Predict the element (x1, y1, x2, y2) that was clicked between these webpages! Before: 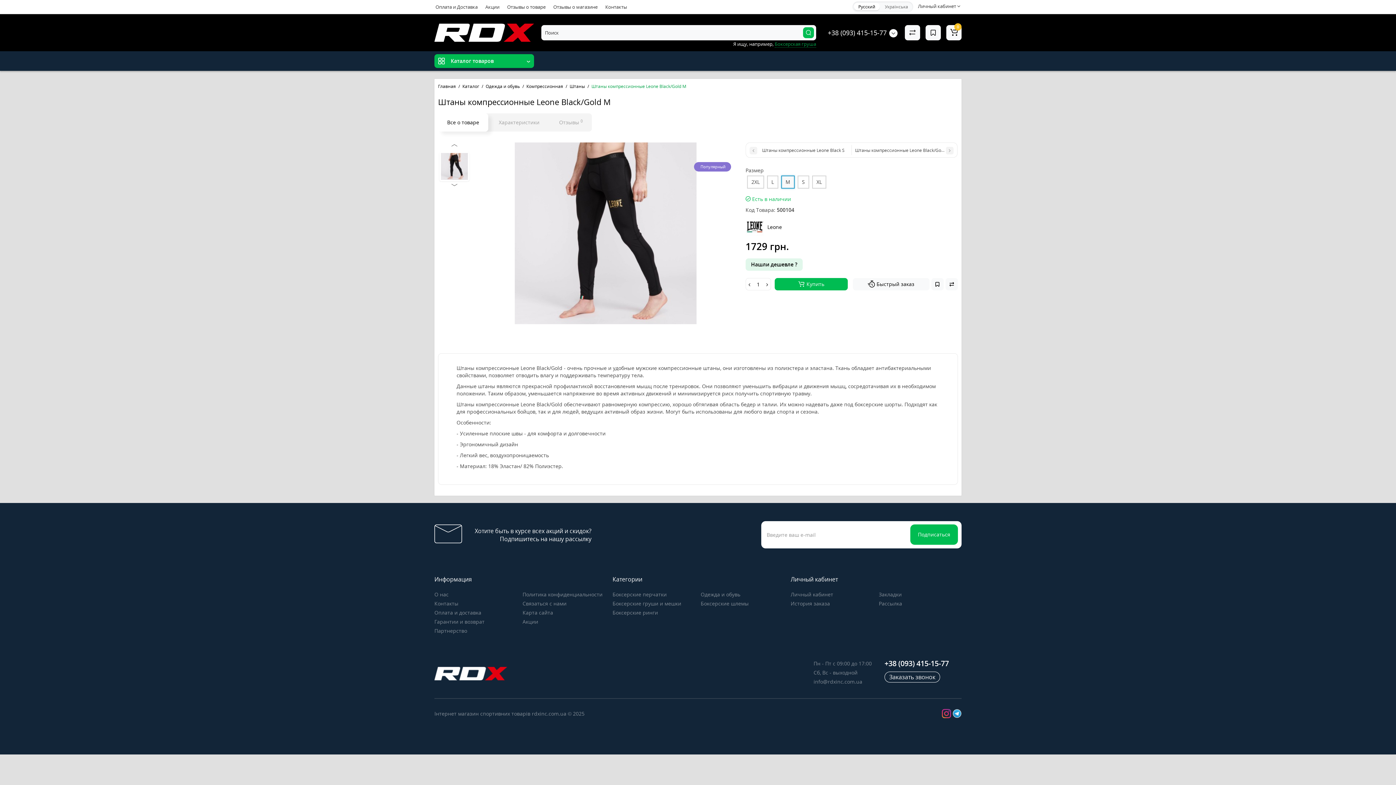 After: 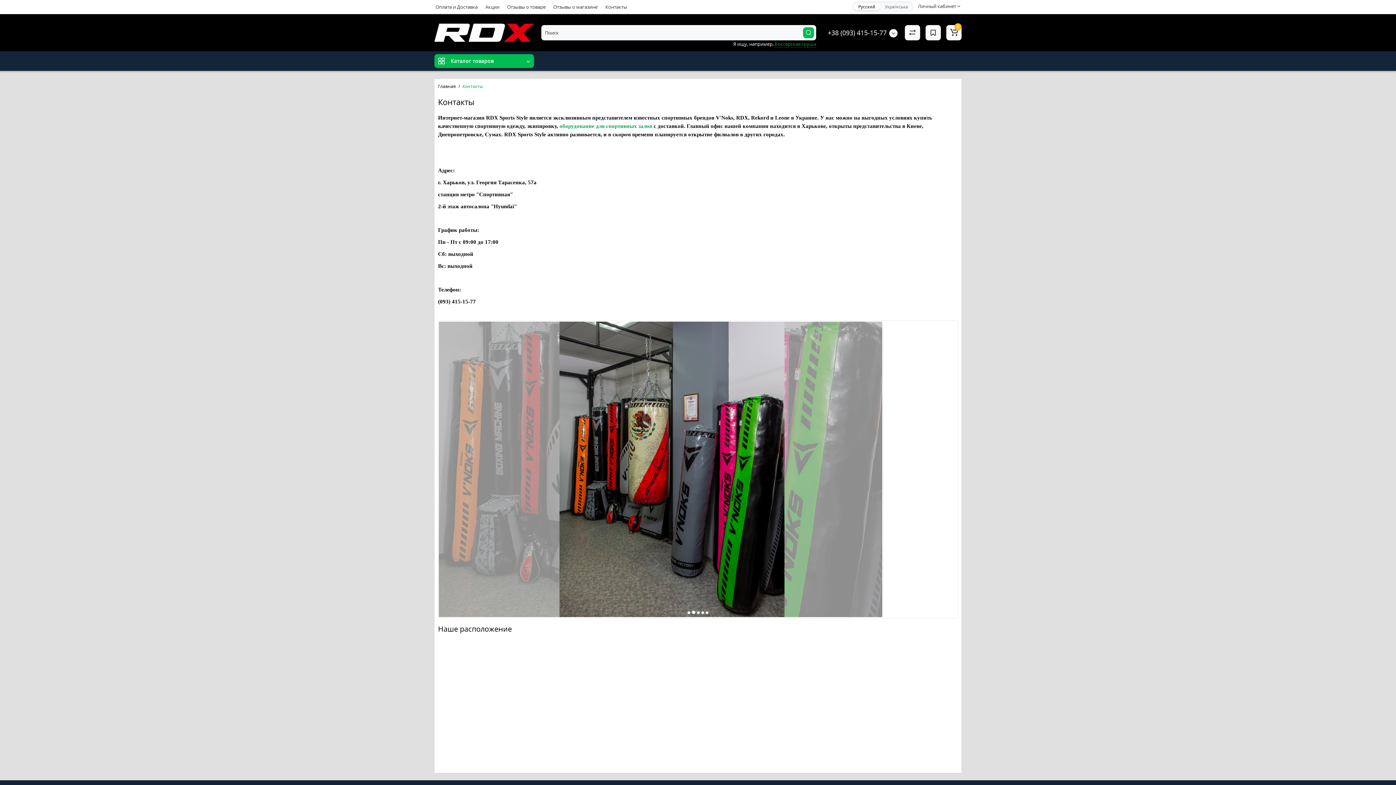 Action: bbox: (602, 1, 630, 12) label: Контакты